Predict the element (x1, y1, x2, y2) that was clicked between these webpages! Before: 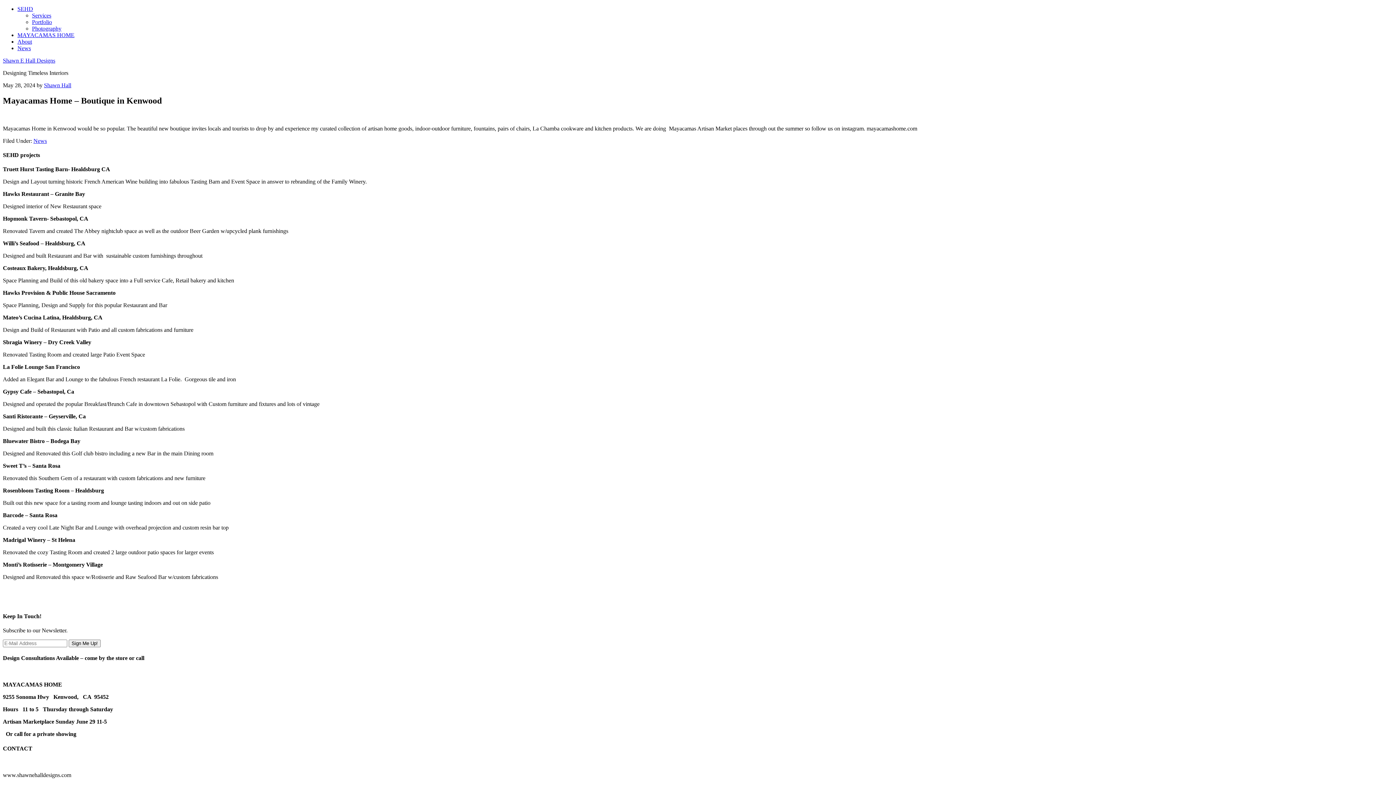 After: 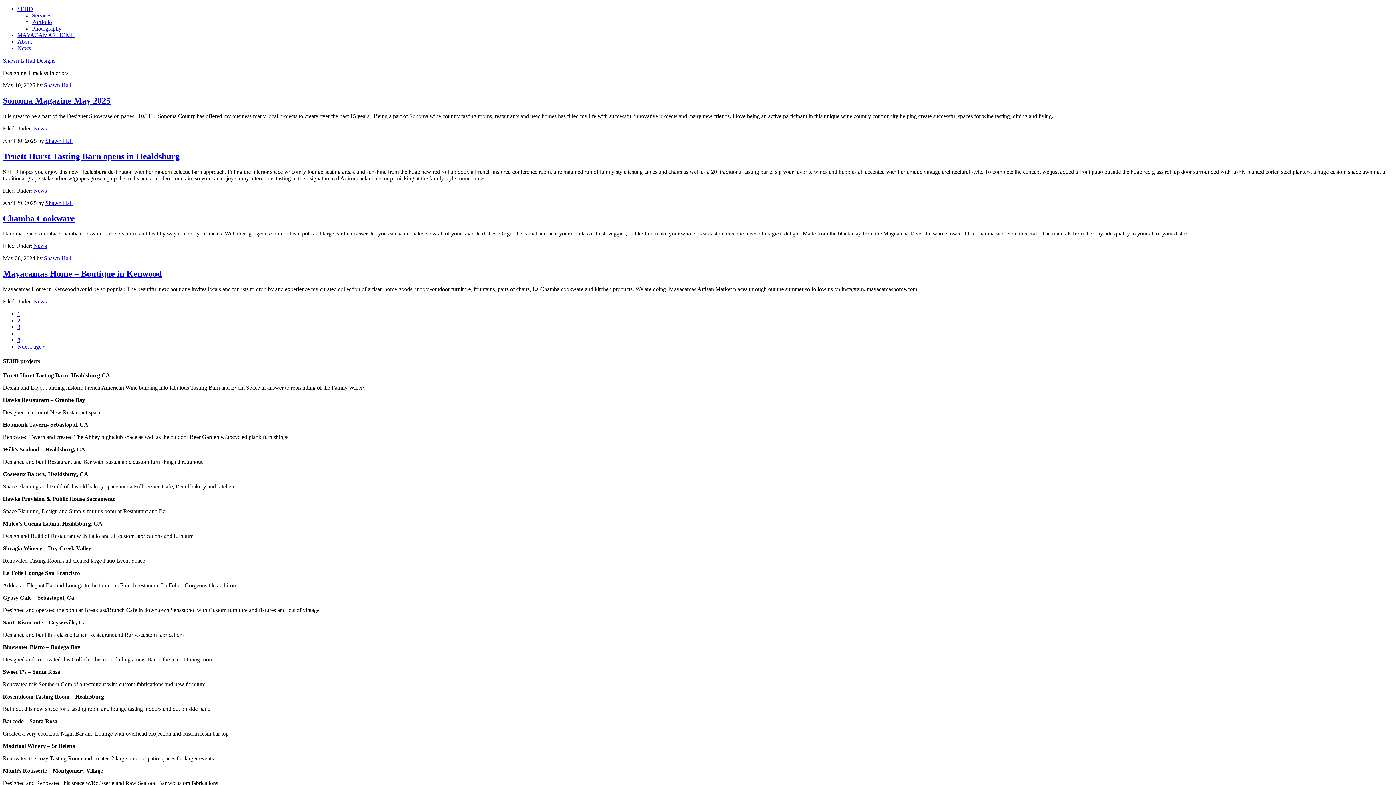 Action: label: Shawn Hall bbox: (44, 82, 71, 88)